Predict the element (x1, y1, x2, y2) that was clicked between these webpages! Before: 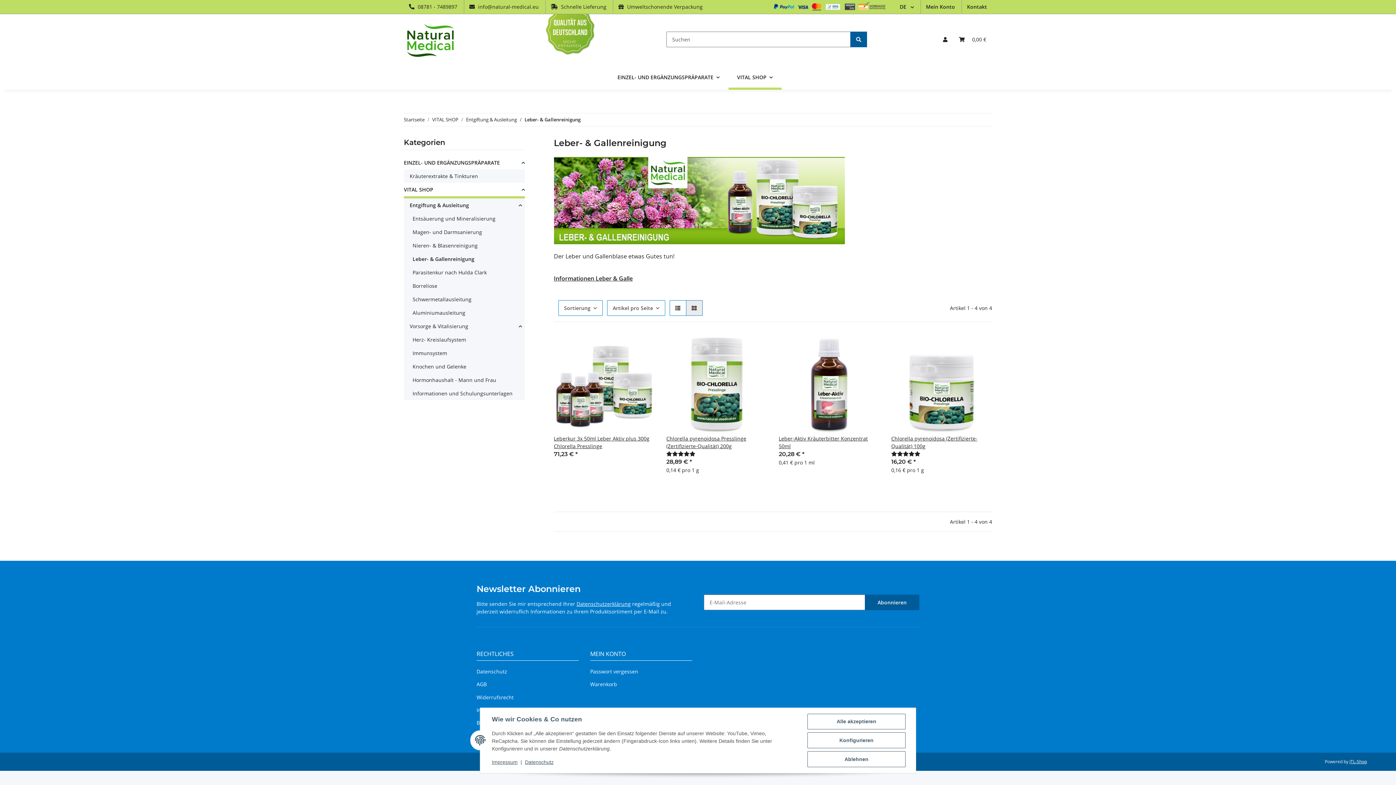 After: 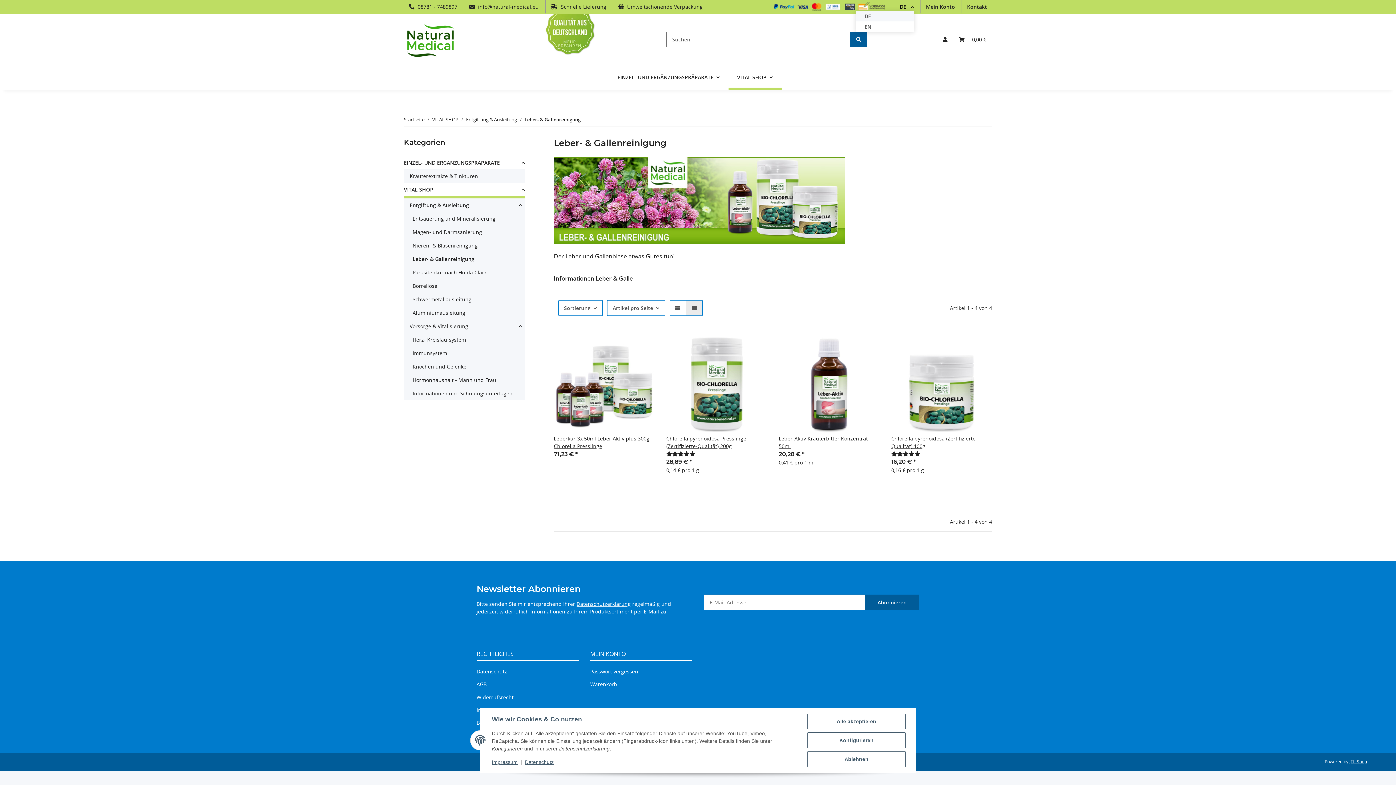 Action: bbox: (900, 3, 914, 10) label: DE 